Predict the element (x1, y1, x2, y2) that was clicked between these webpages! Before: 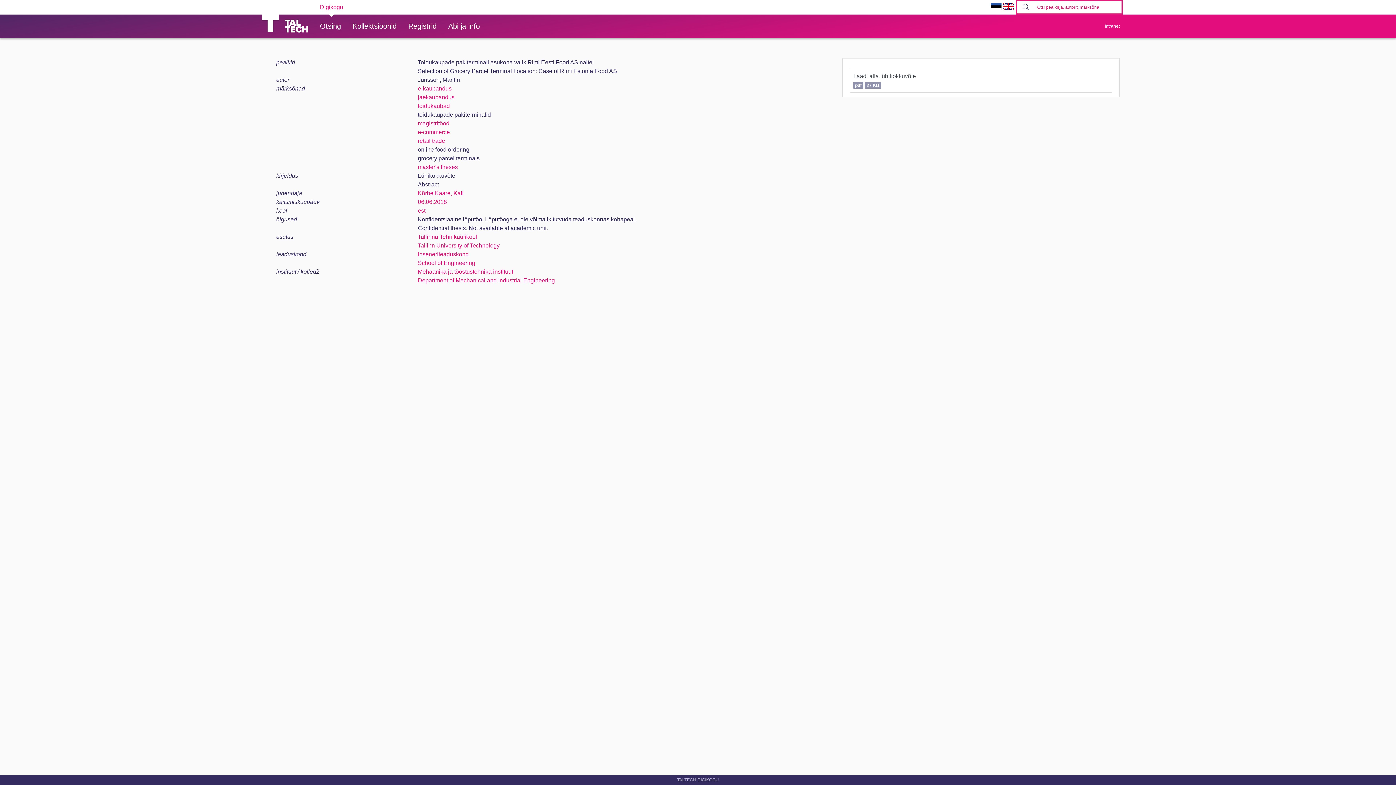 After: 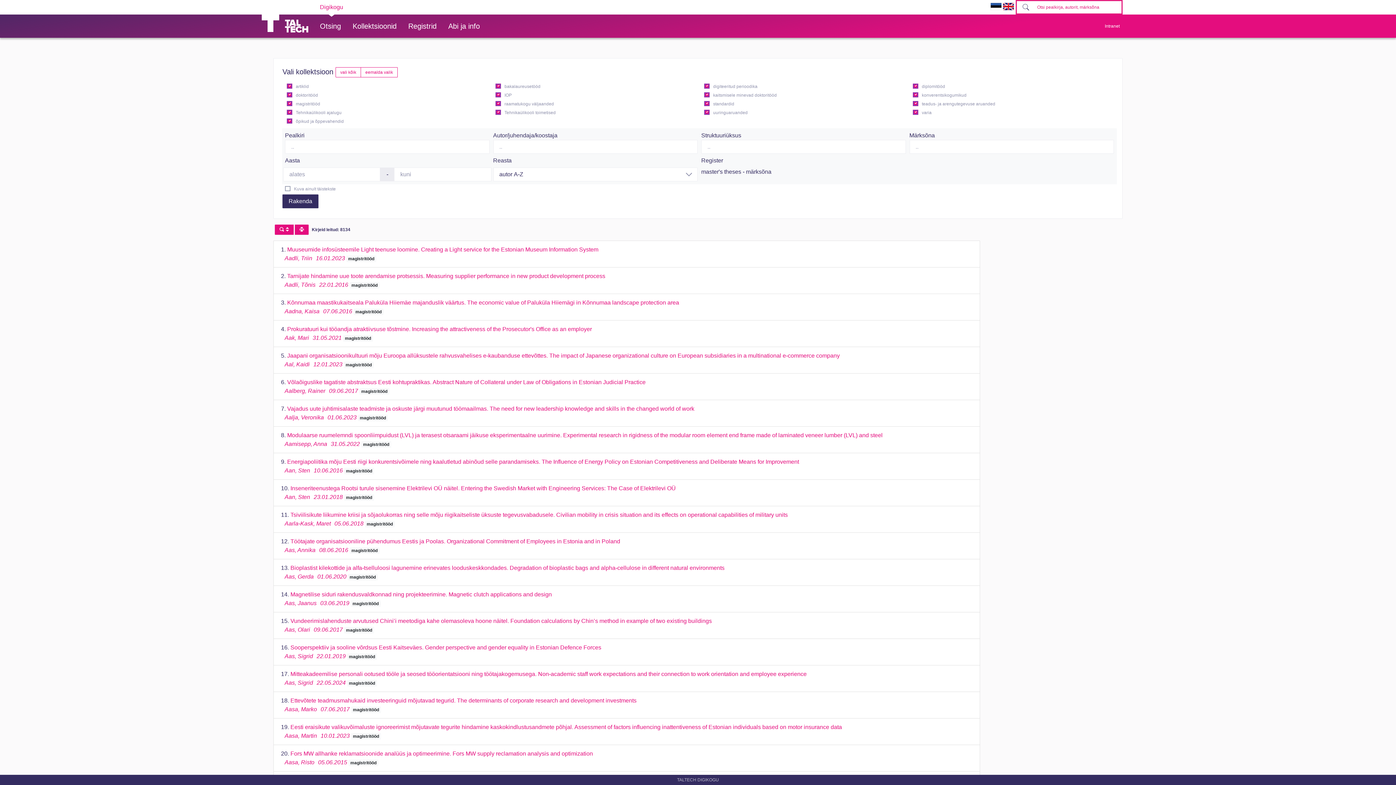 Action: bbox: (417, 164, 457, 170) label: master's theses